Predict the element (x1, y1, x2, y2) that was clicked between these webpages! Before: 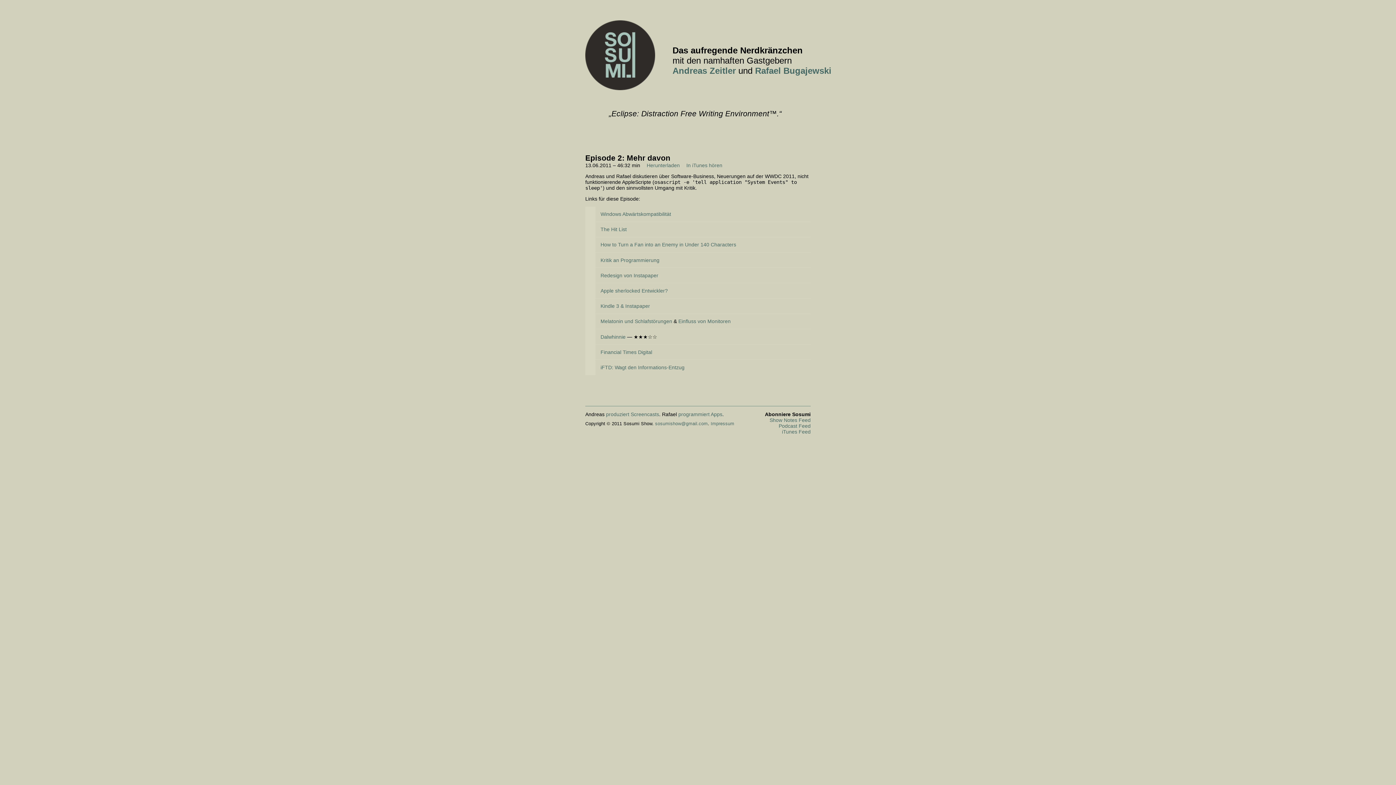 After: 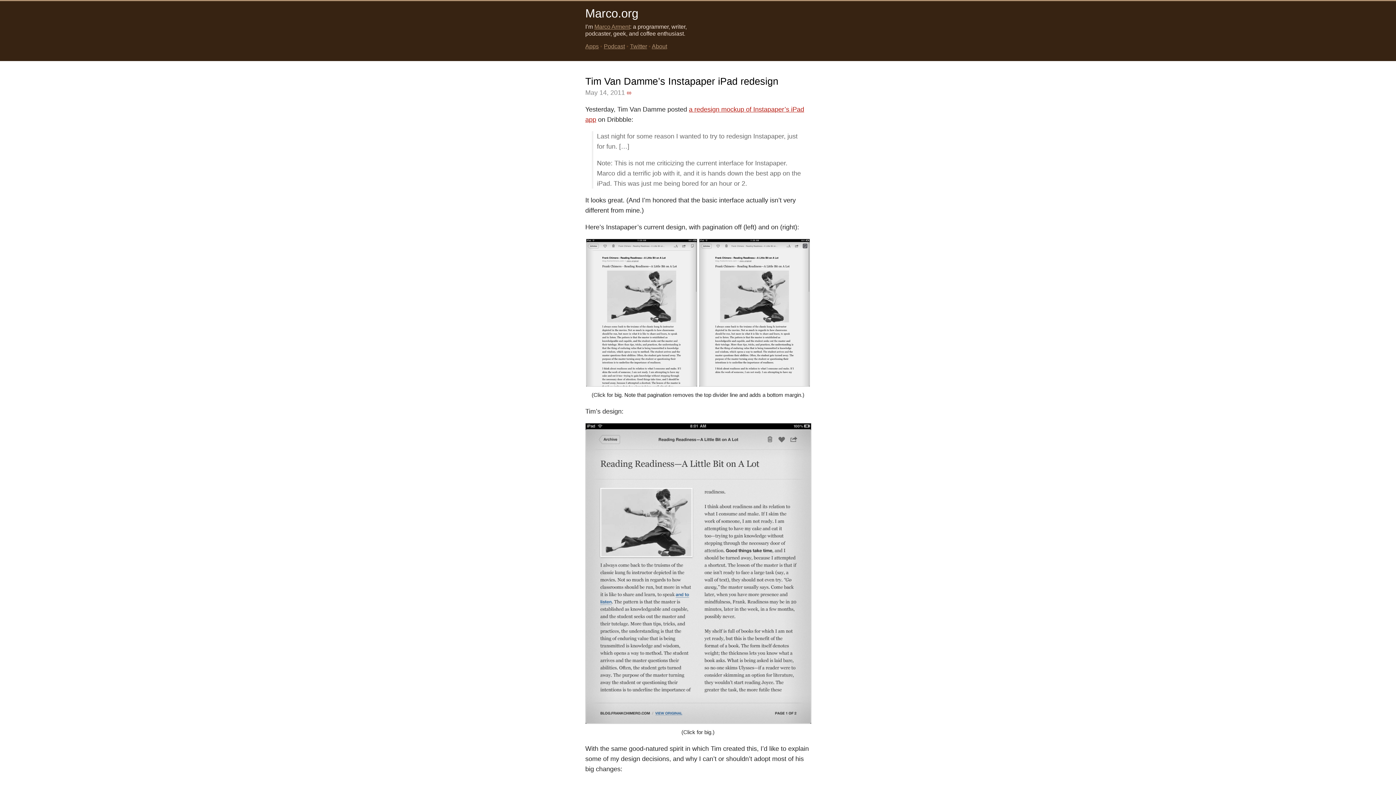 Action: label: Redesign von Instapaper bbox: (600, 272, 658, 278)